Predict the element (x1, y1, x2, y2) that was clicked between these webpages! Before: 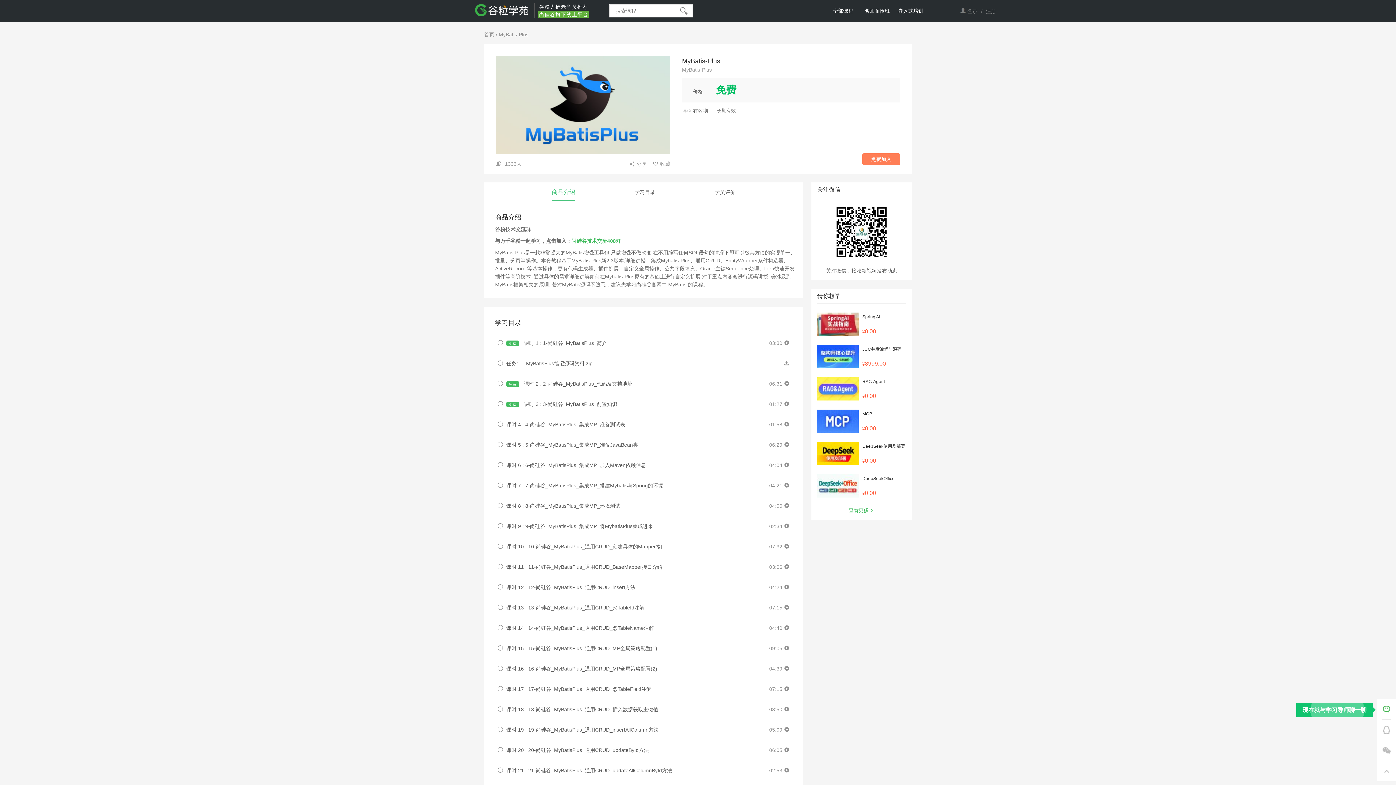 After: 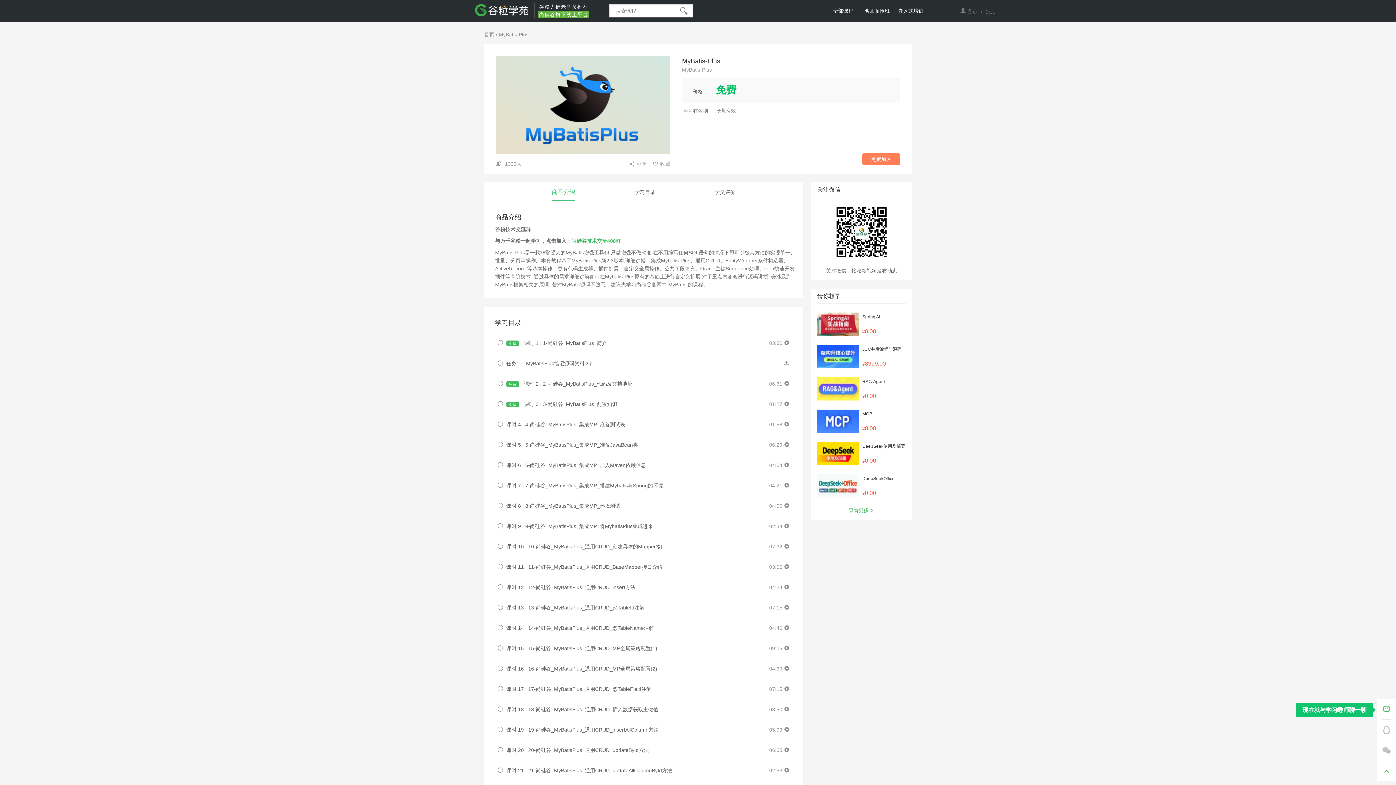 Action: bbox: (1377, 761, 1396, 781)